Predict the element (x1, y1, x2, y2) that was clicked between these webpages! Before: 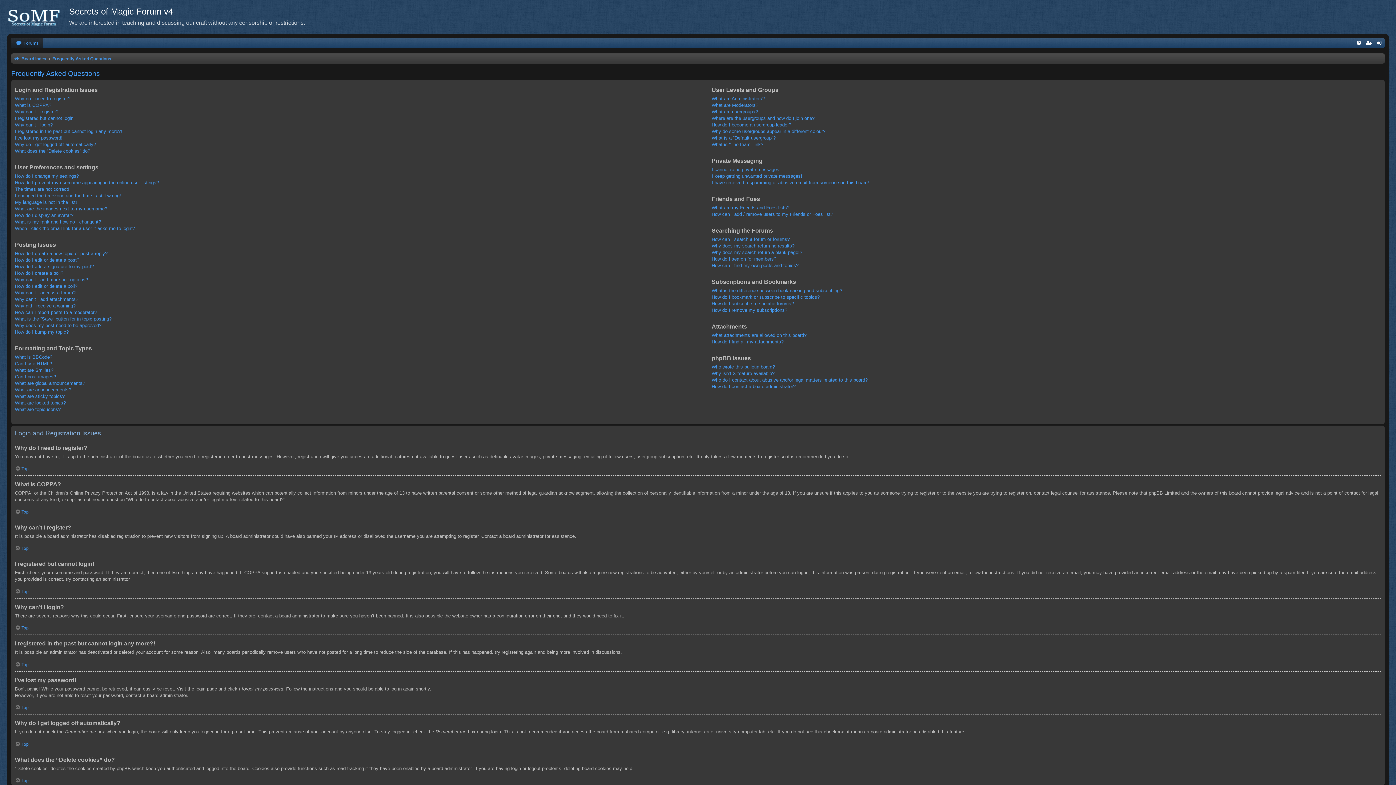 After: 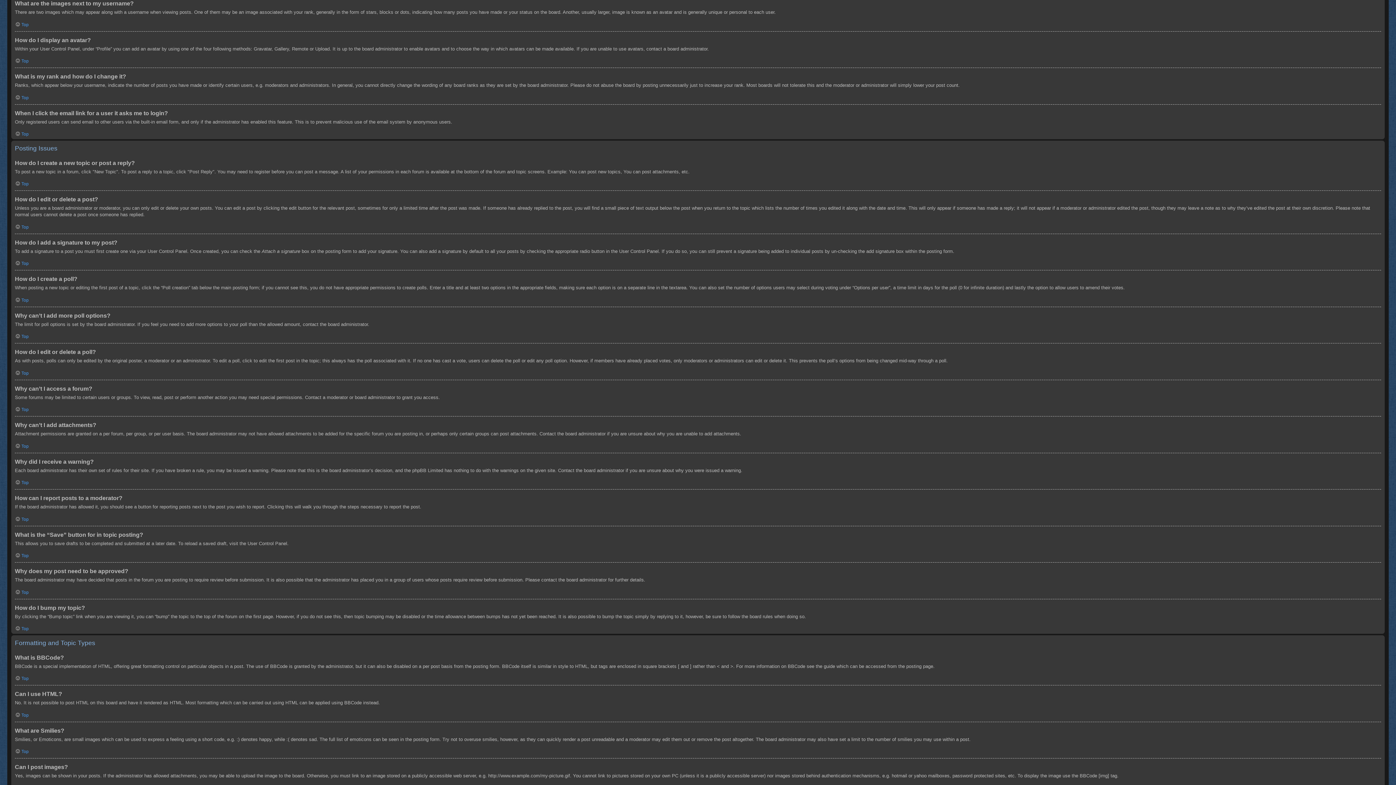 Action: label: What are the images next to my username? bbox: (14, 205, 107, 212)